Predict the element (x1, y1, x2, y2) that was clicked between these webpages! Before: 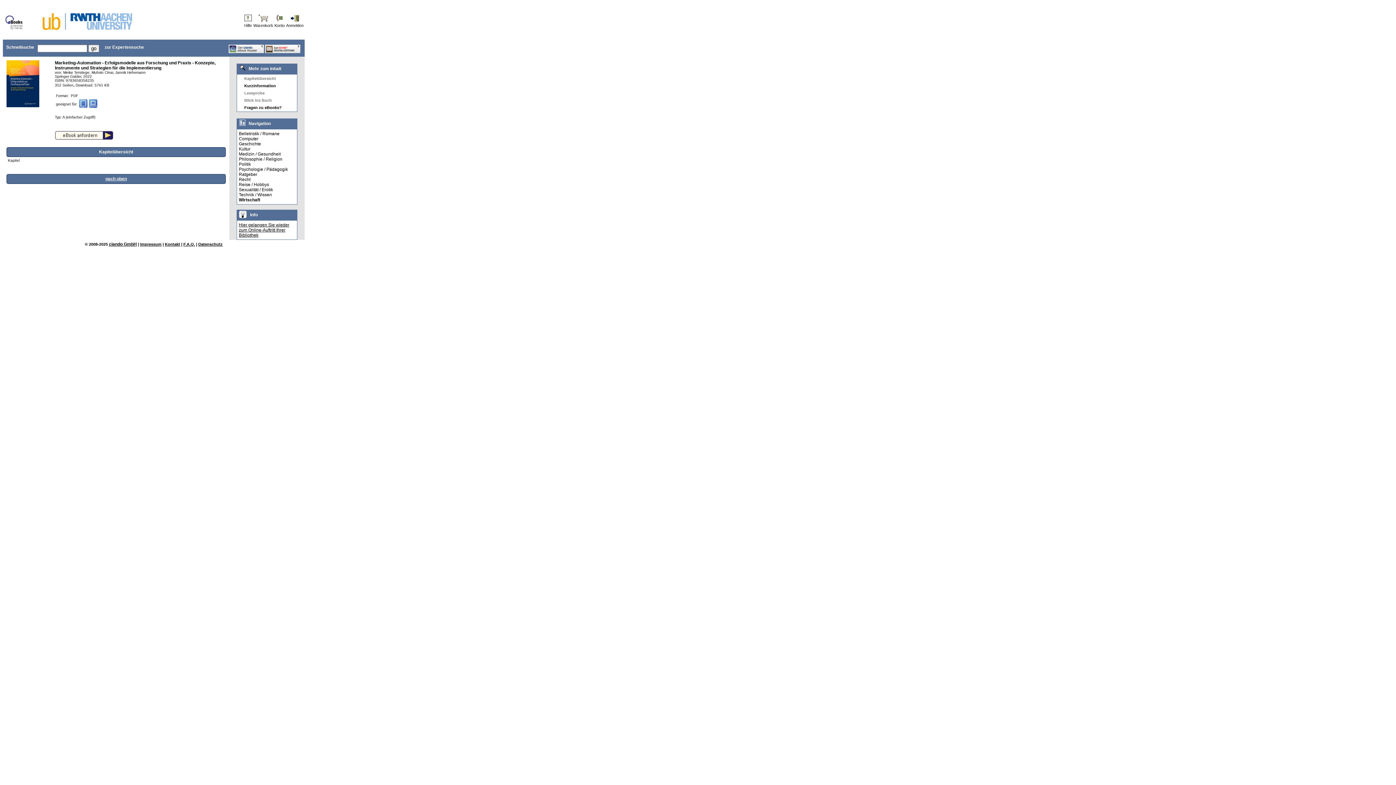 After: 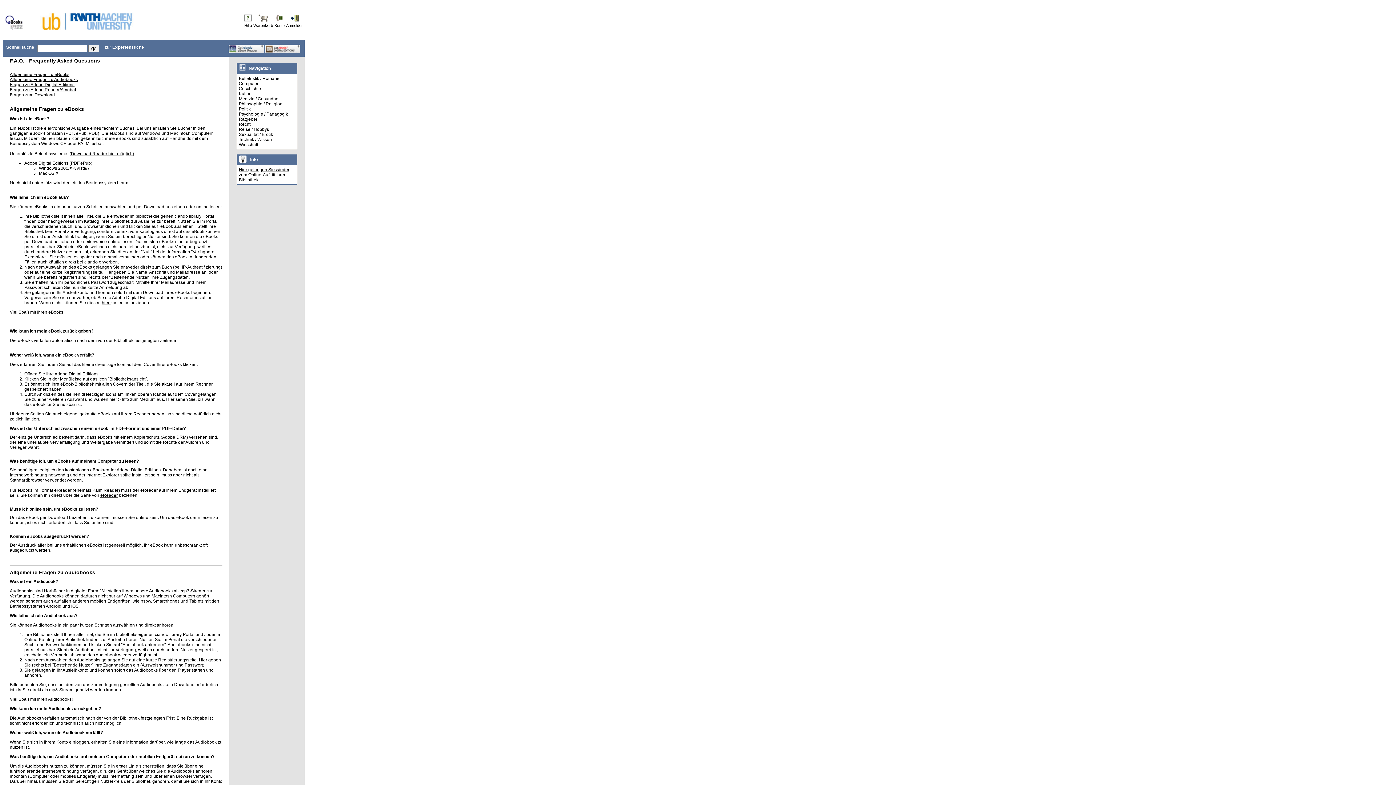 Action: bbox: (183, 242, 195, 246) label: F.A.Q.